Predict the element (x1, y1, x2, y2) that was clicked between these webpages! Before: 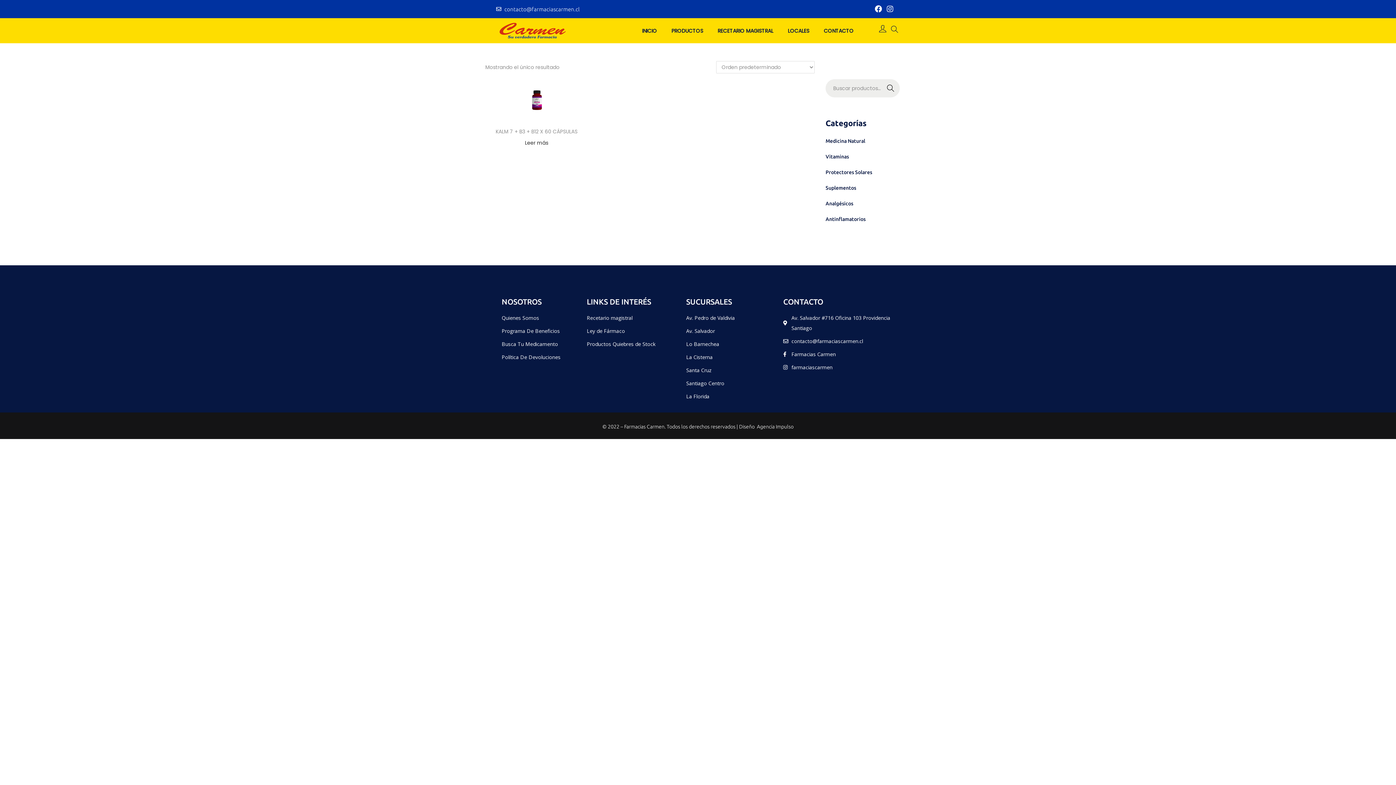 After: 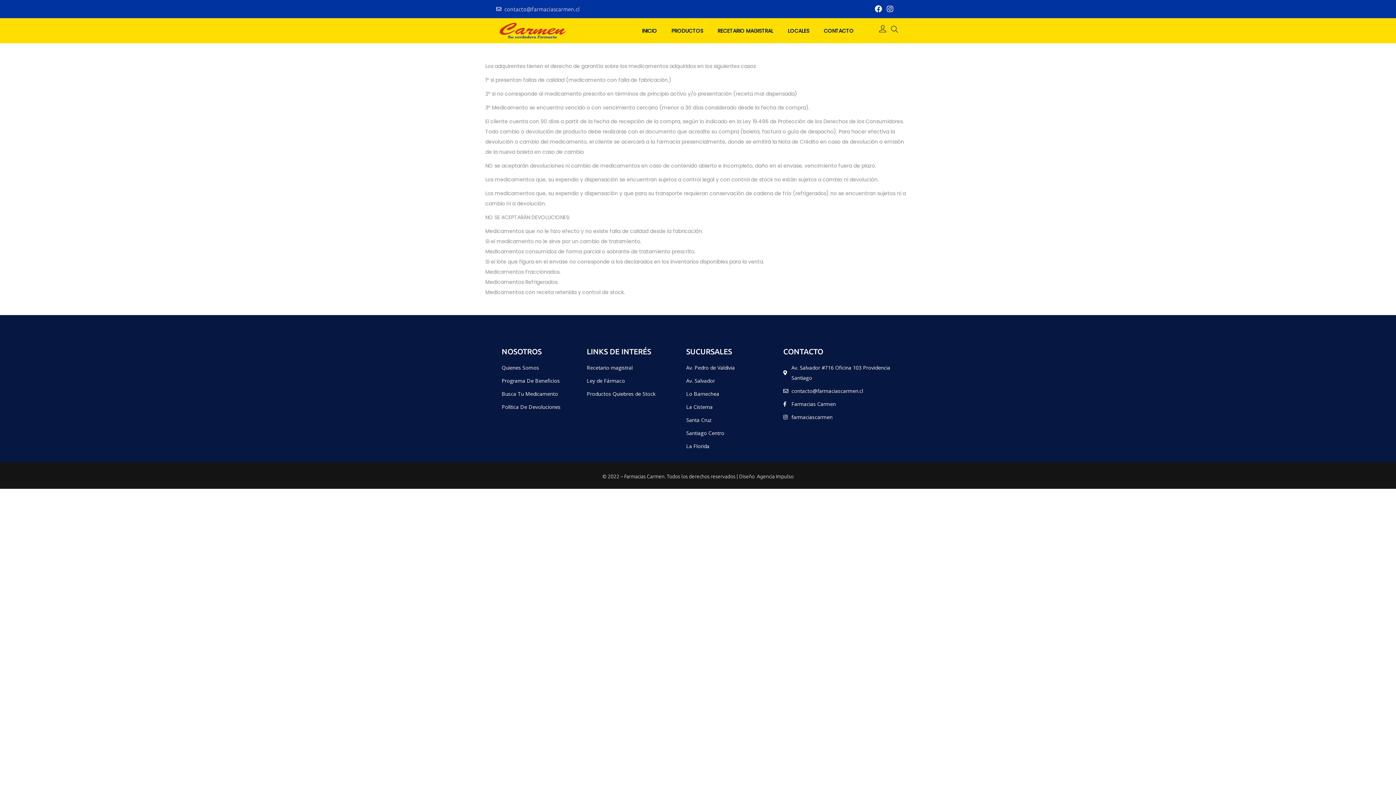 Action: label: Política De Devoluciones bbox: (501, 352, 565, 362)